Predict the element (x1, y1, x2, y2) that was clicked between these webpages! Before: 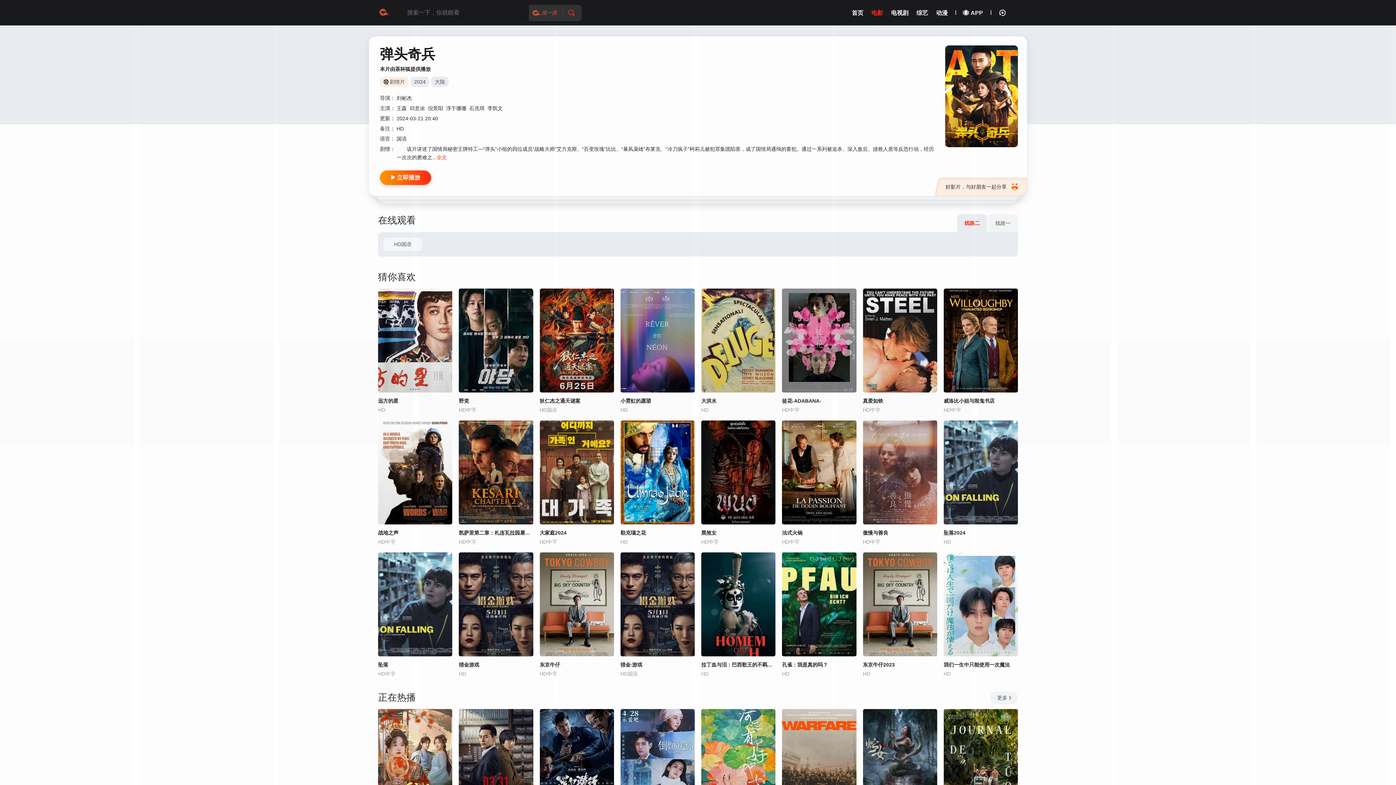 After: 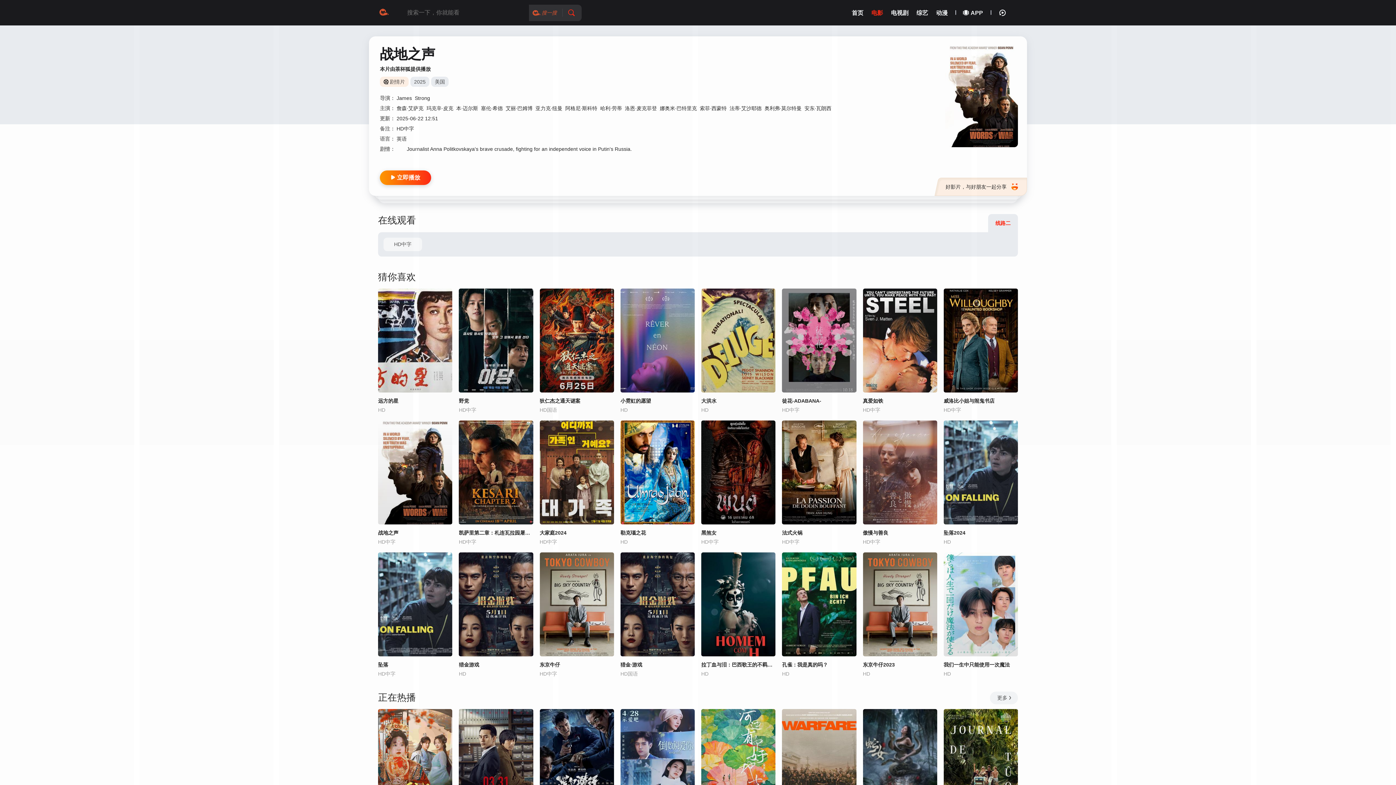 Action: bbox: (378, 529, 452, 537) label: 战地之声